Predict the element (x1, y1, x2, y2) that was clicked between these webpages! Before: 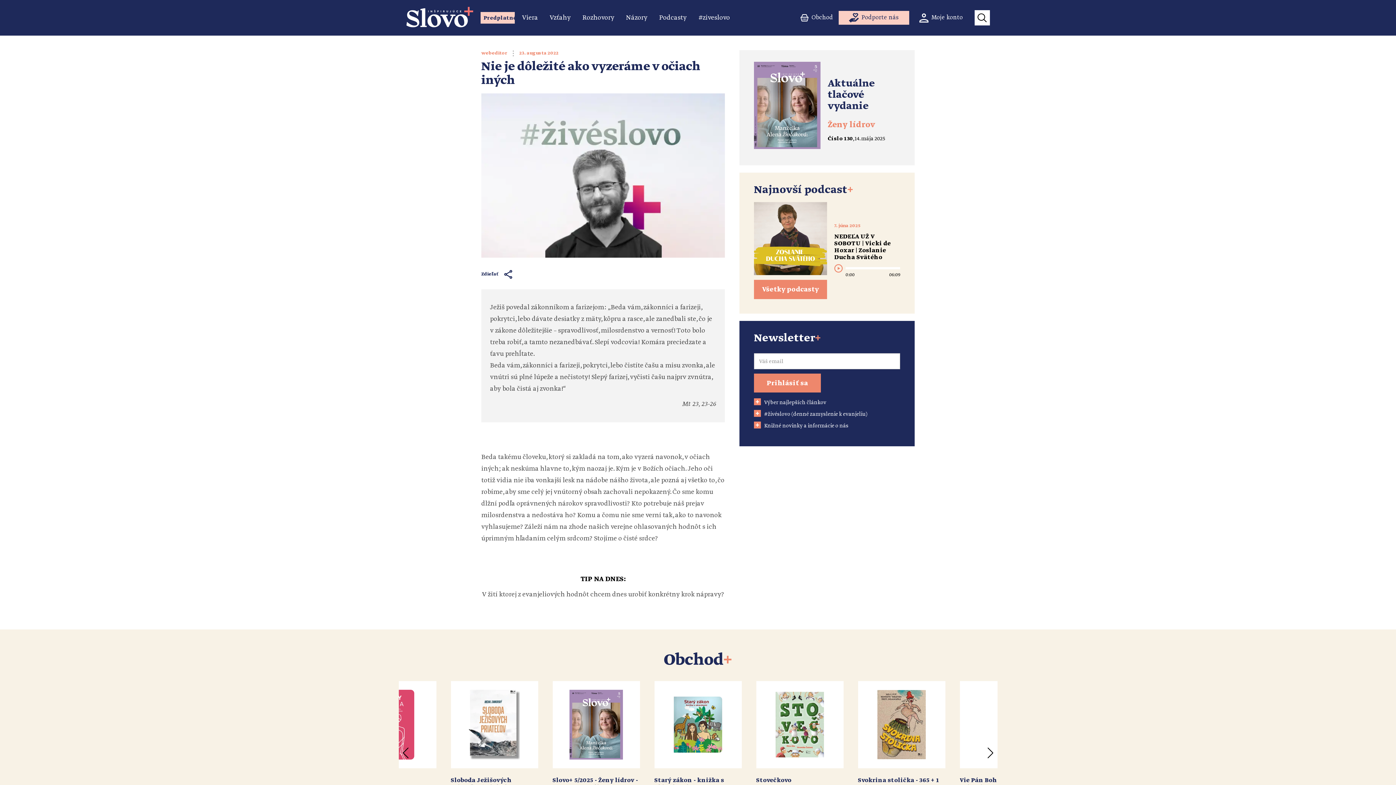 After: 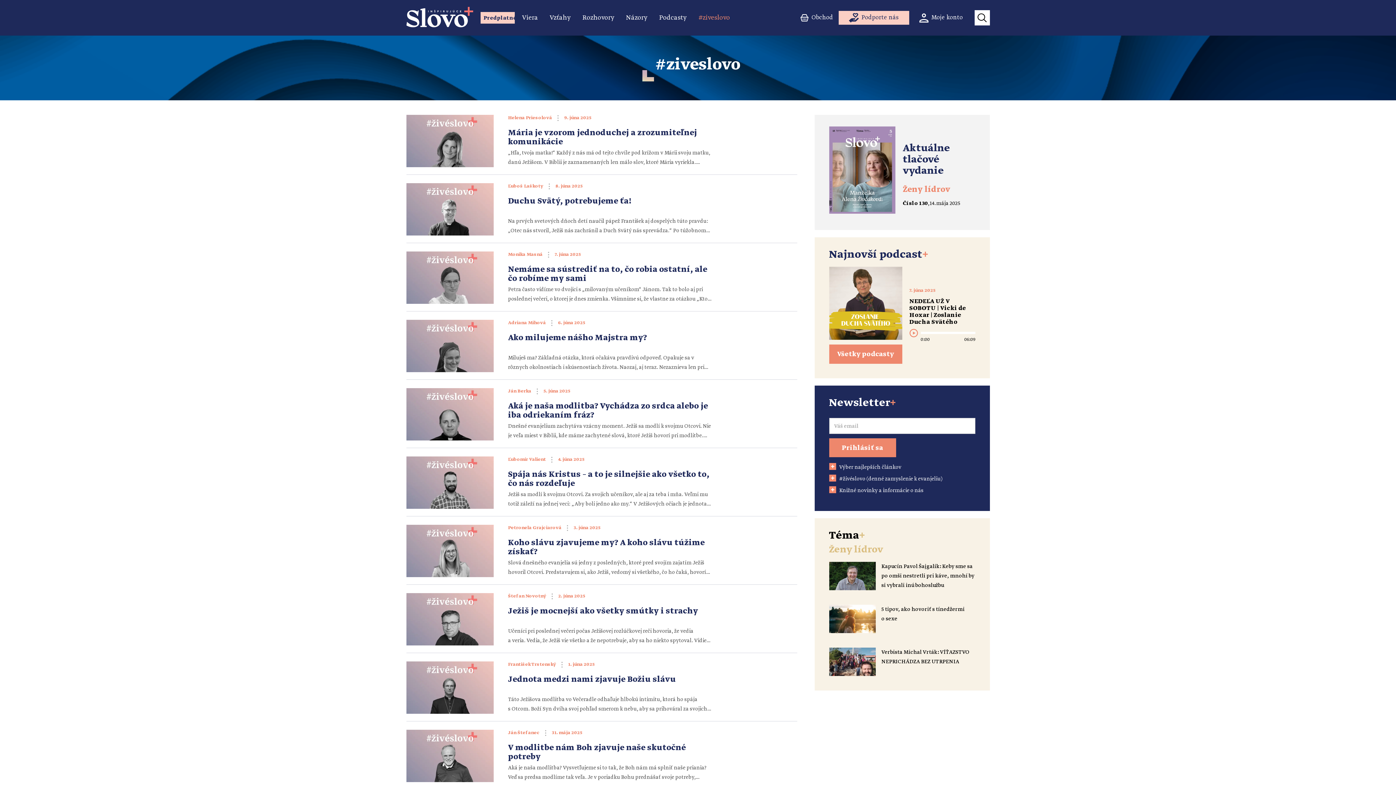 Action: bbox: (695, 12, 733, 23) label: #ziveslovo